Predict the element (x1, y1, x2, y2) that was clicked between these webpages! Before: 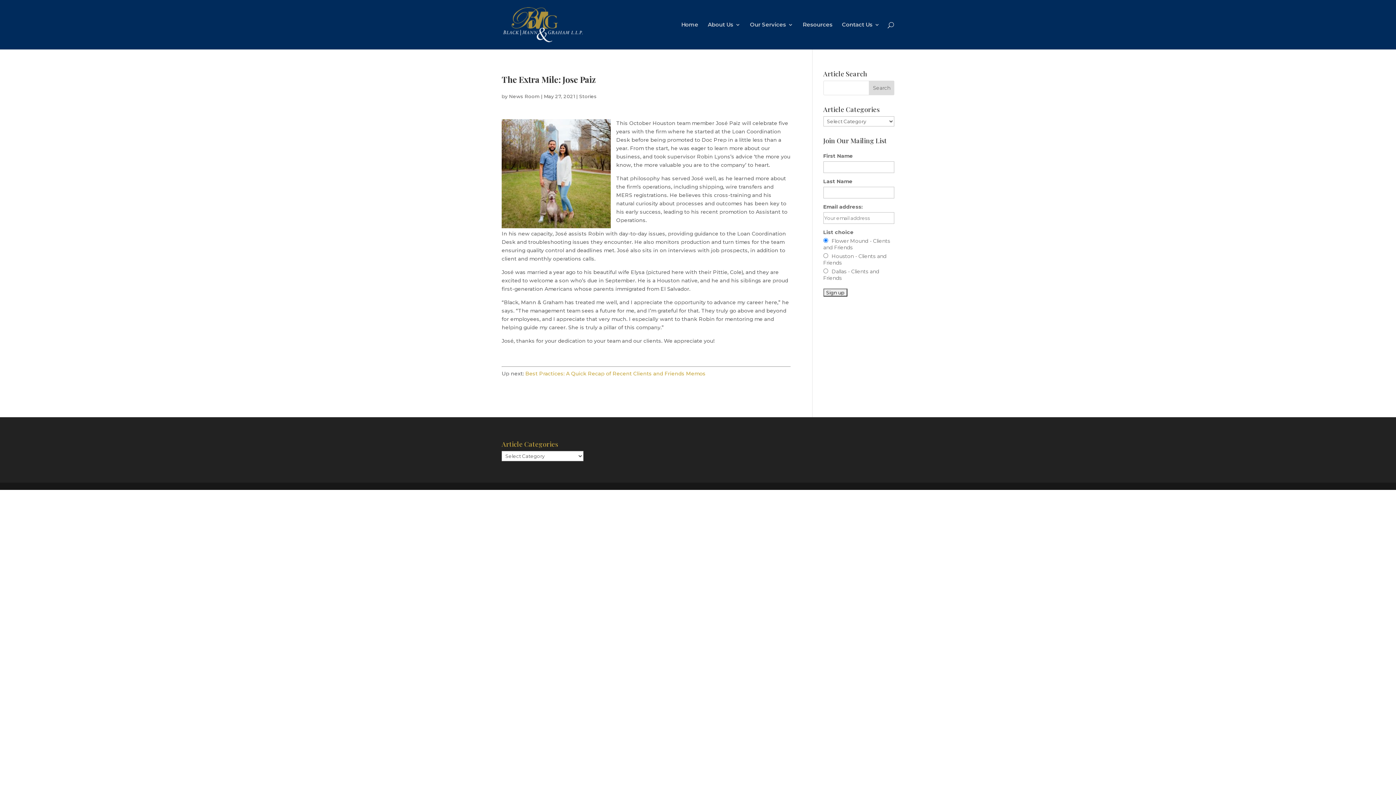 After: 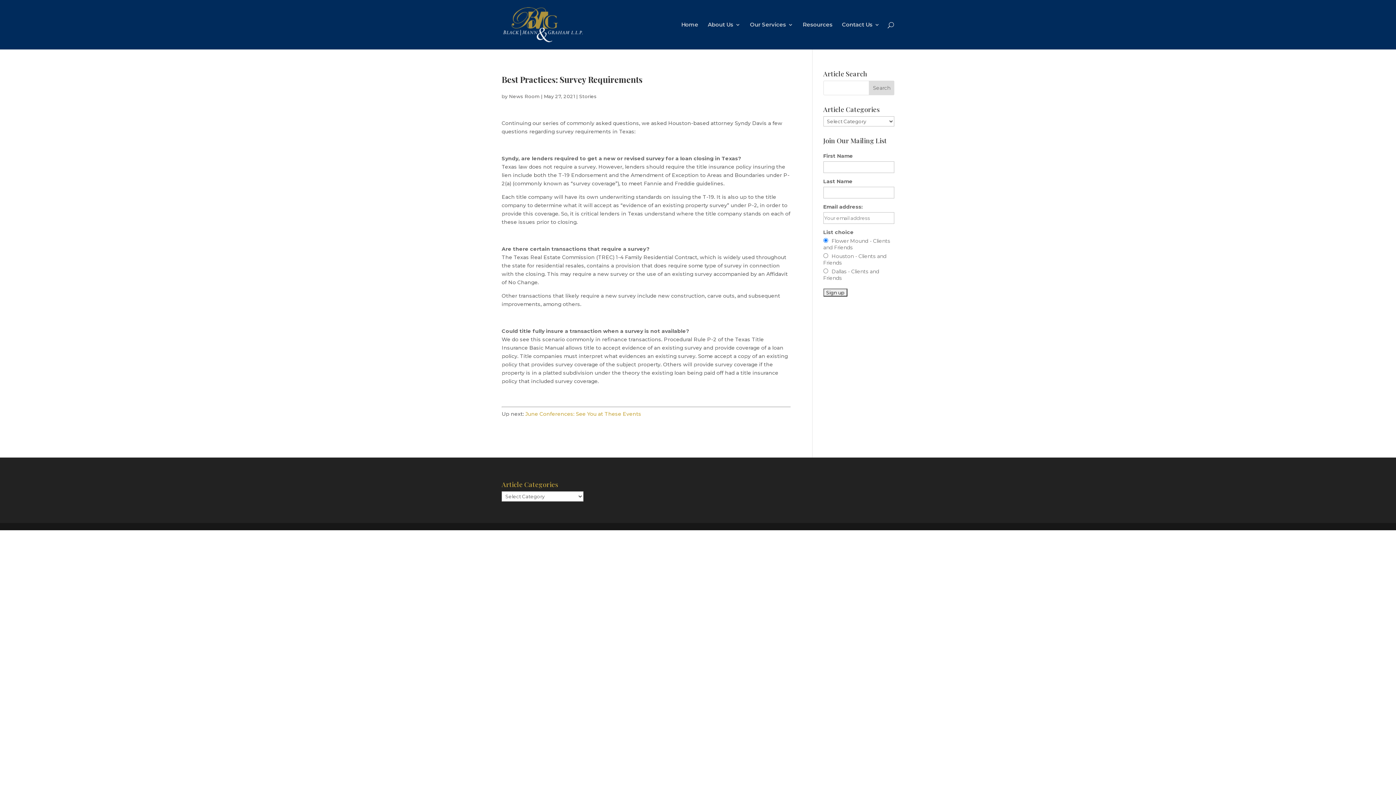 Action: bbox: (525, 370, 705, 377) label: Best Practices: A Quick Recap of Recent Clients and Friends Memos